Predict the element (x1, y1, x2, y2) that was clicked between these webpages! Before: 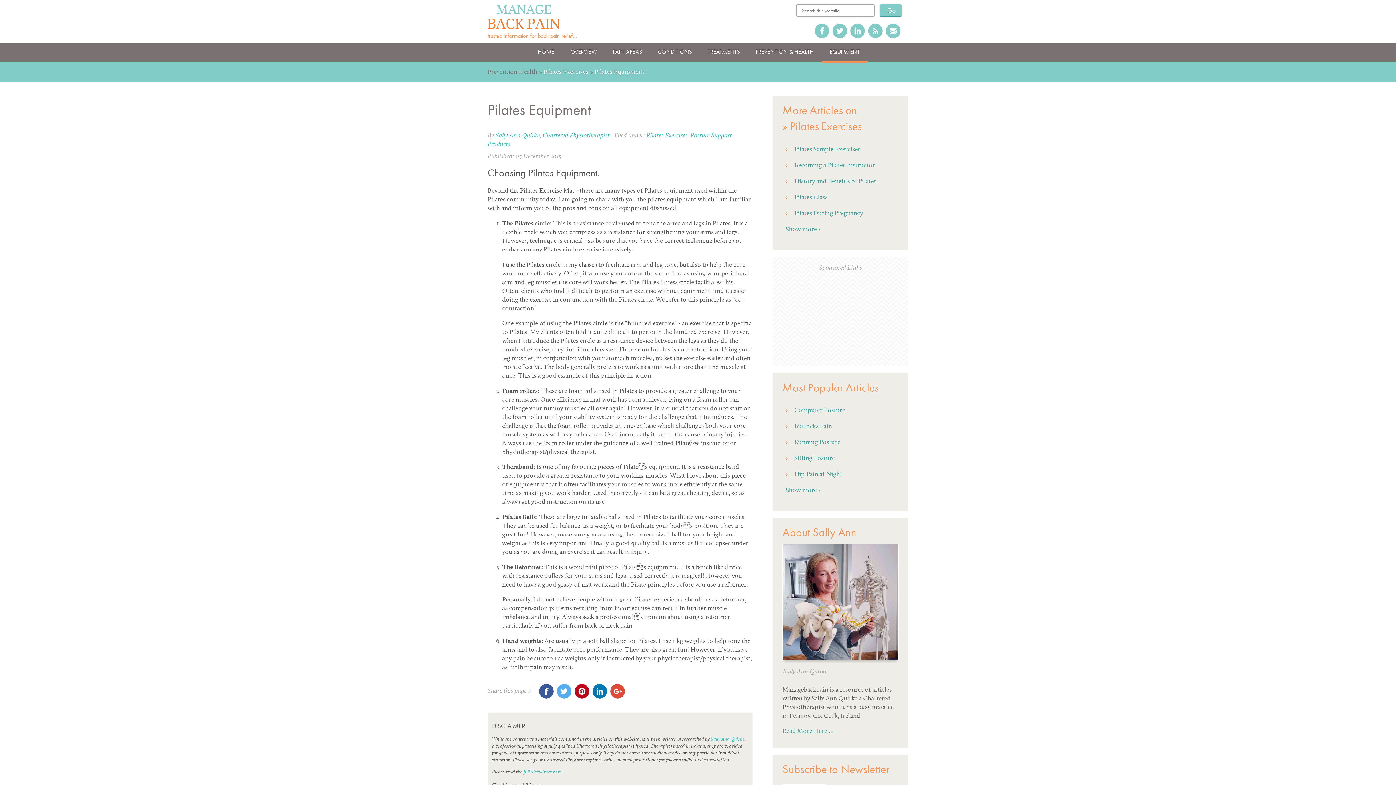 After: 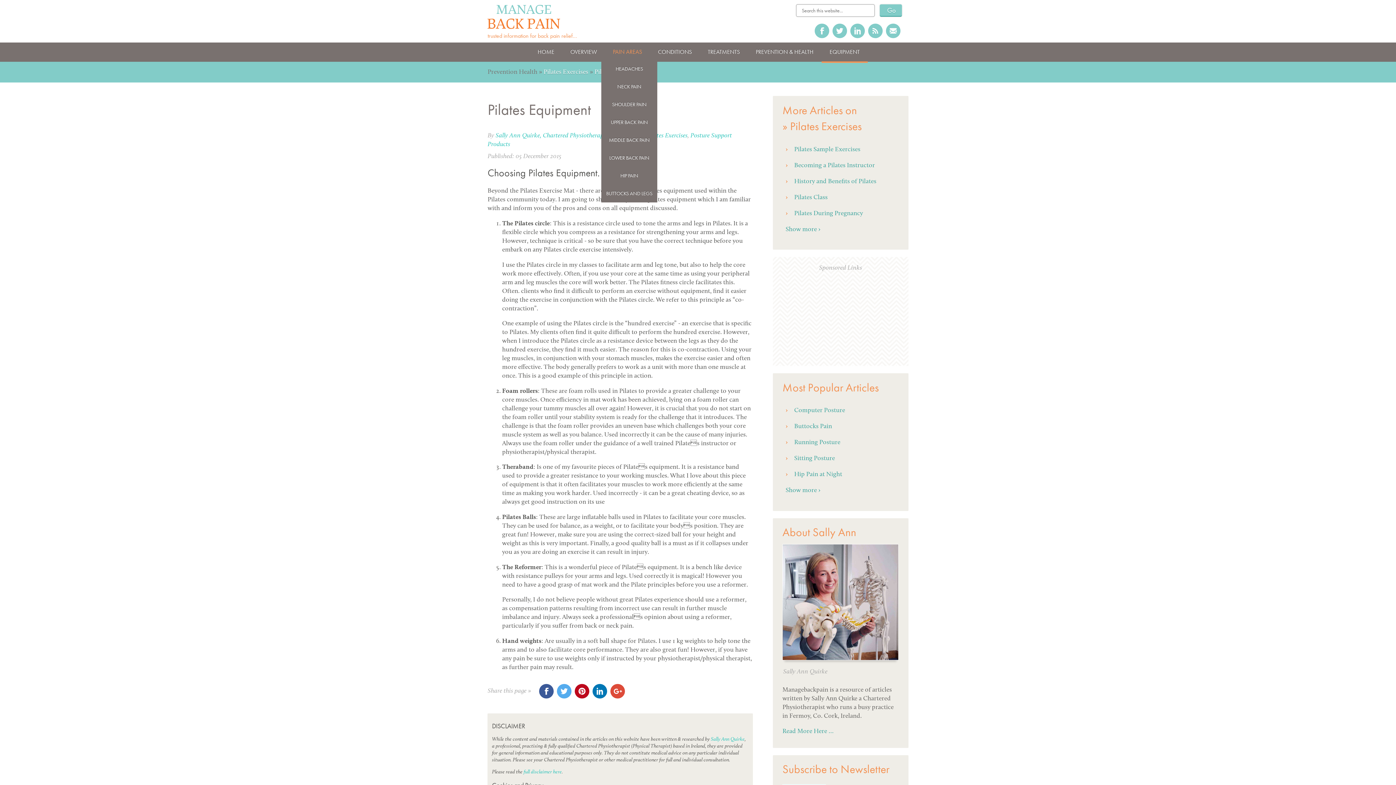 Action: label: PAIN AREAS bbox: (613, 48, 642, 56)